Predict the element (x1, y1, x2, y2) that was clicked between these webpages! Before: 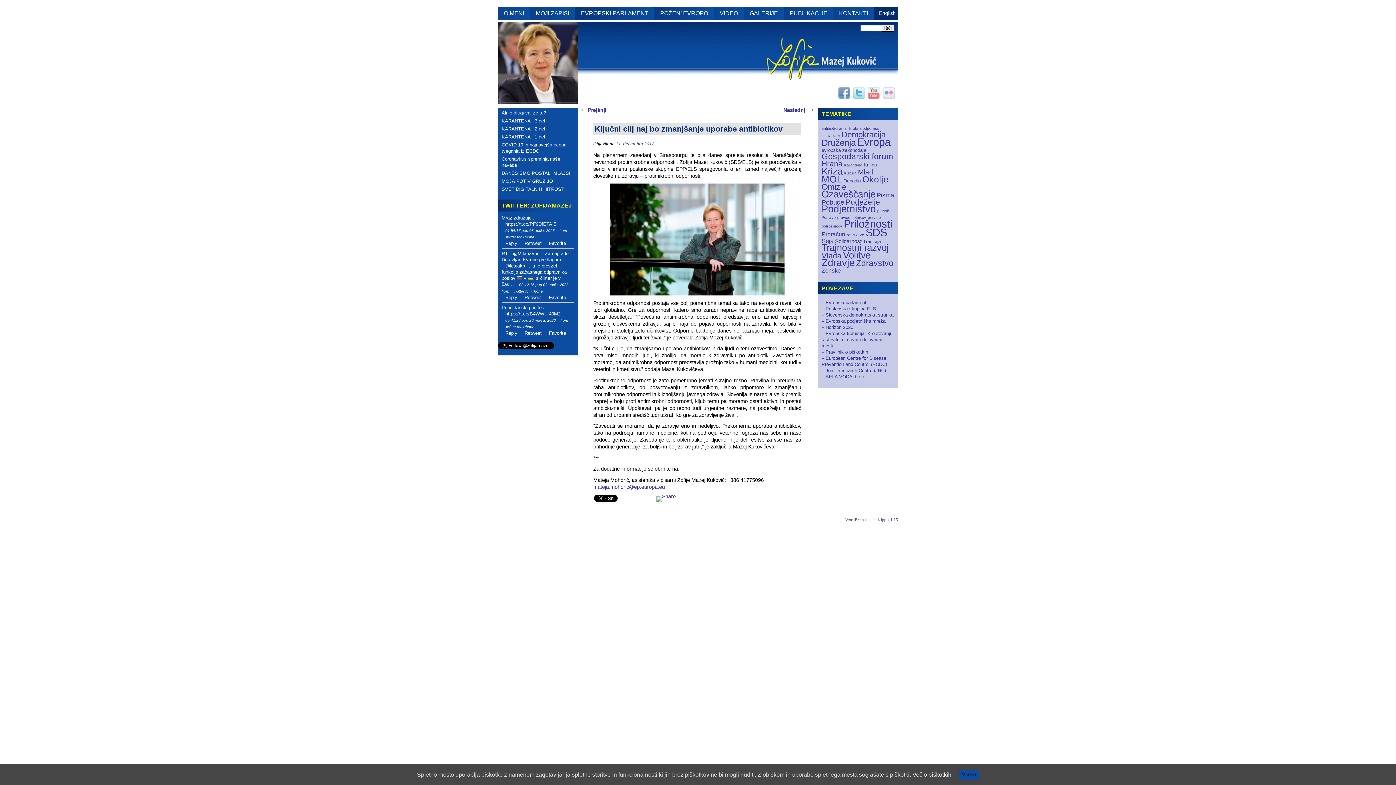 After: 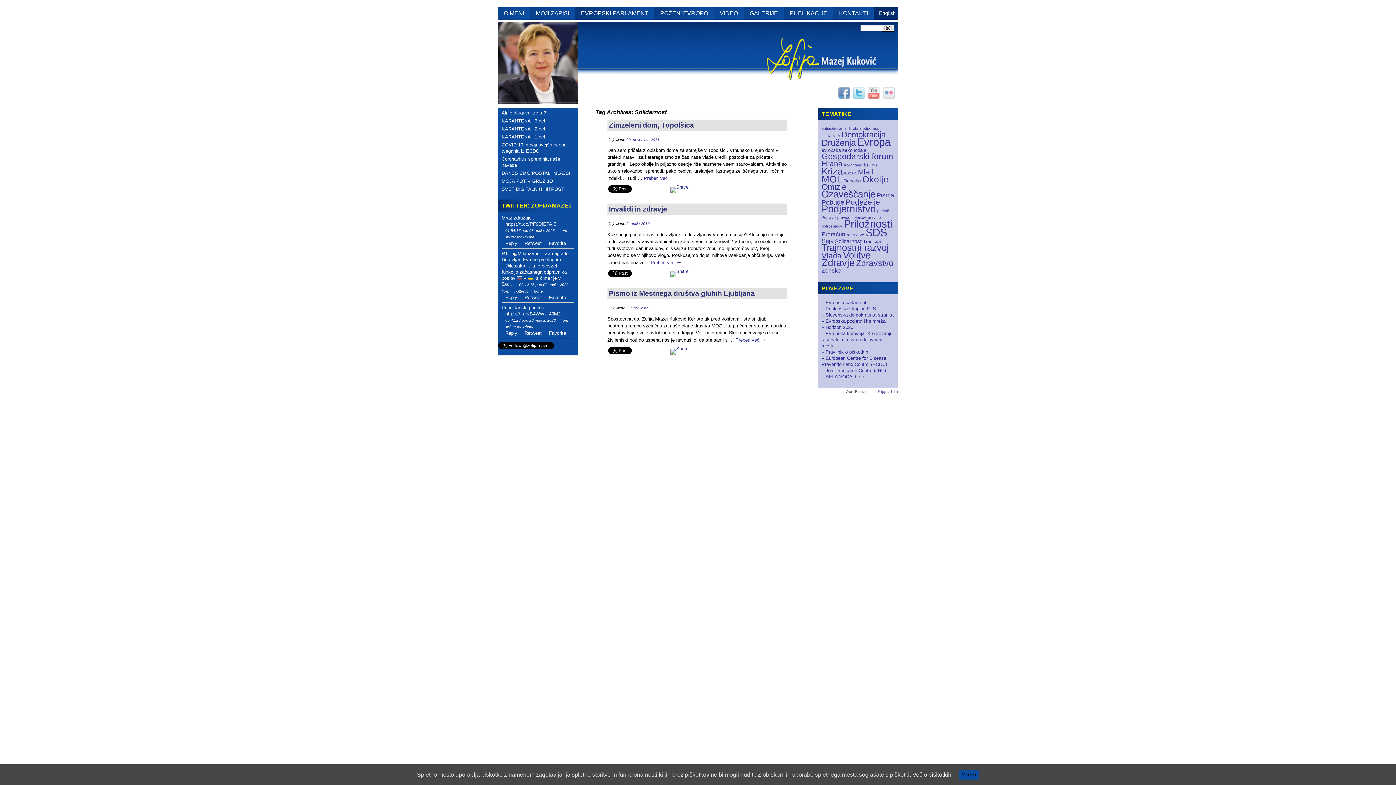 Action: label: Solidarnost (3 elementi) bbox: (835, 238, 861, 244)